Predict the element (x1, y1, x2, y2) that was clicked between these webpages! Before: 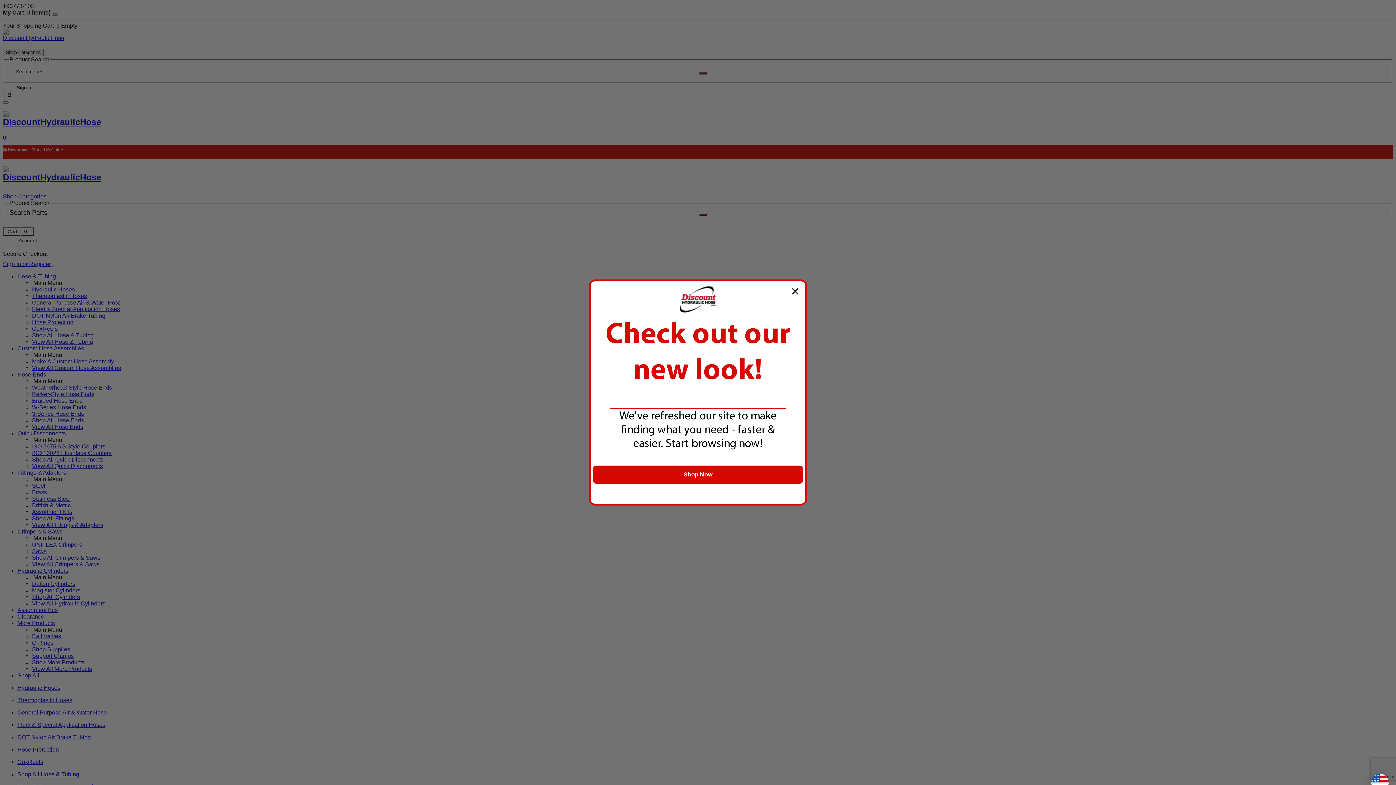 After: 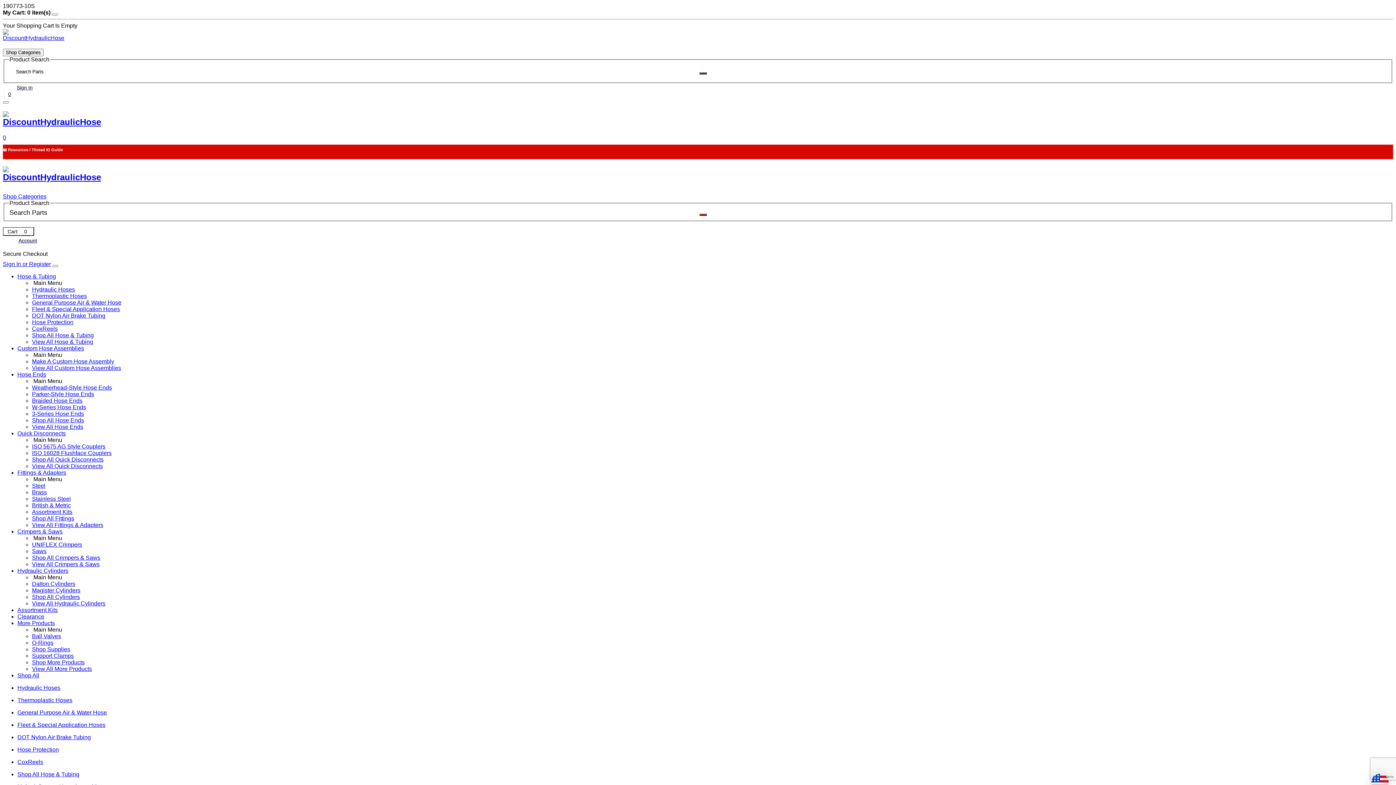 Action: bbox: (789, 285, 801, 297) label: Close dialog